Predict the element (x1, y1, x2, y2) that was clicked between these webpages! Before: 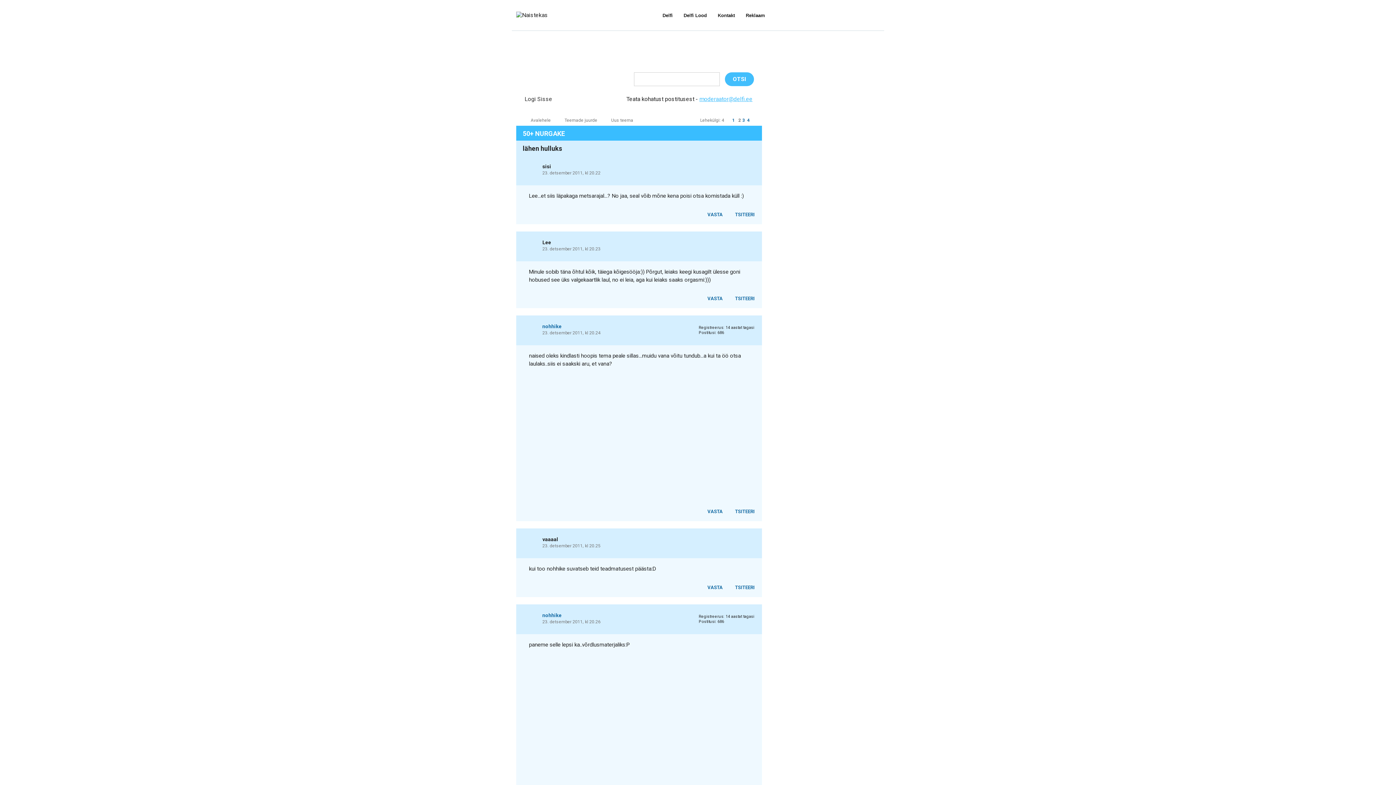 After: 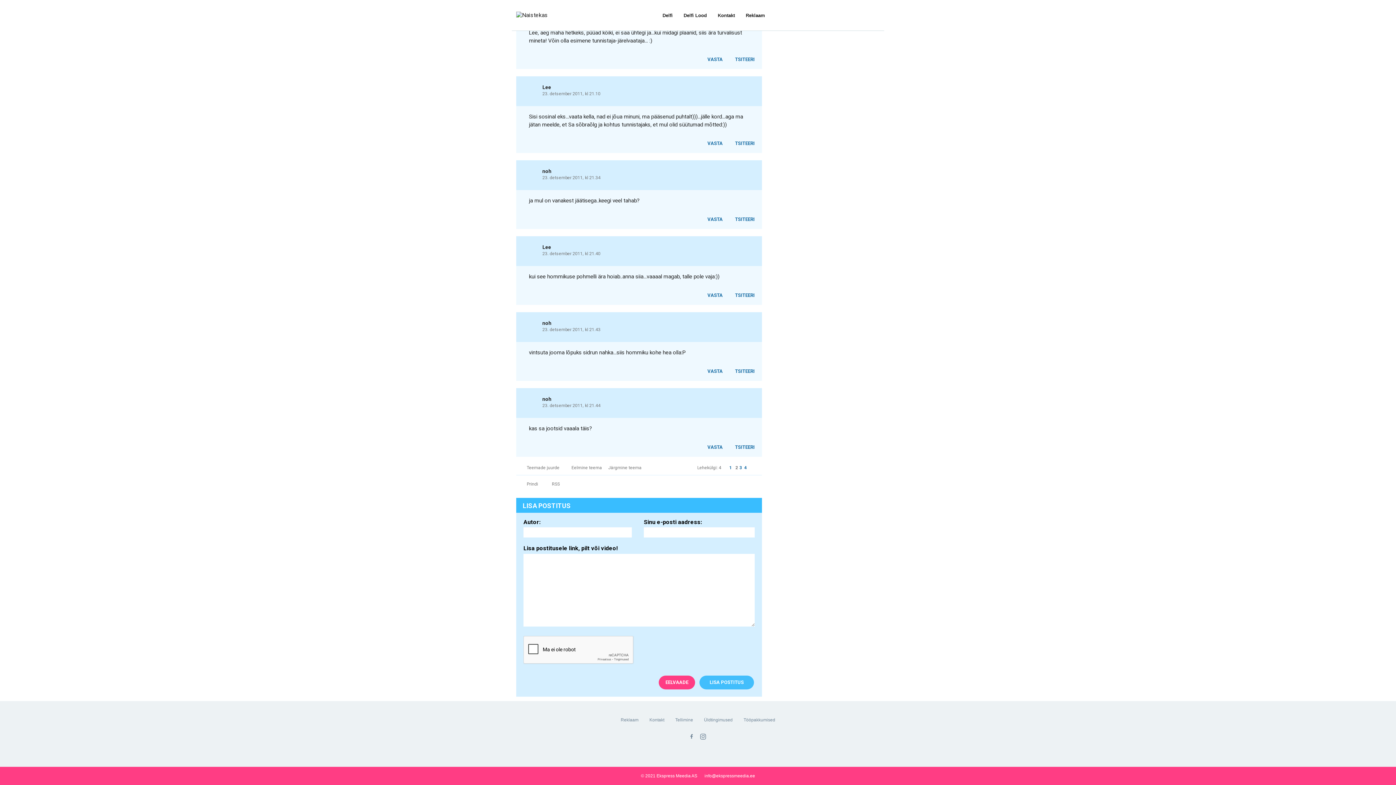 Action: label: VASTA bbox: (700, 507, 726, 515)